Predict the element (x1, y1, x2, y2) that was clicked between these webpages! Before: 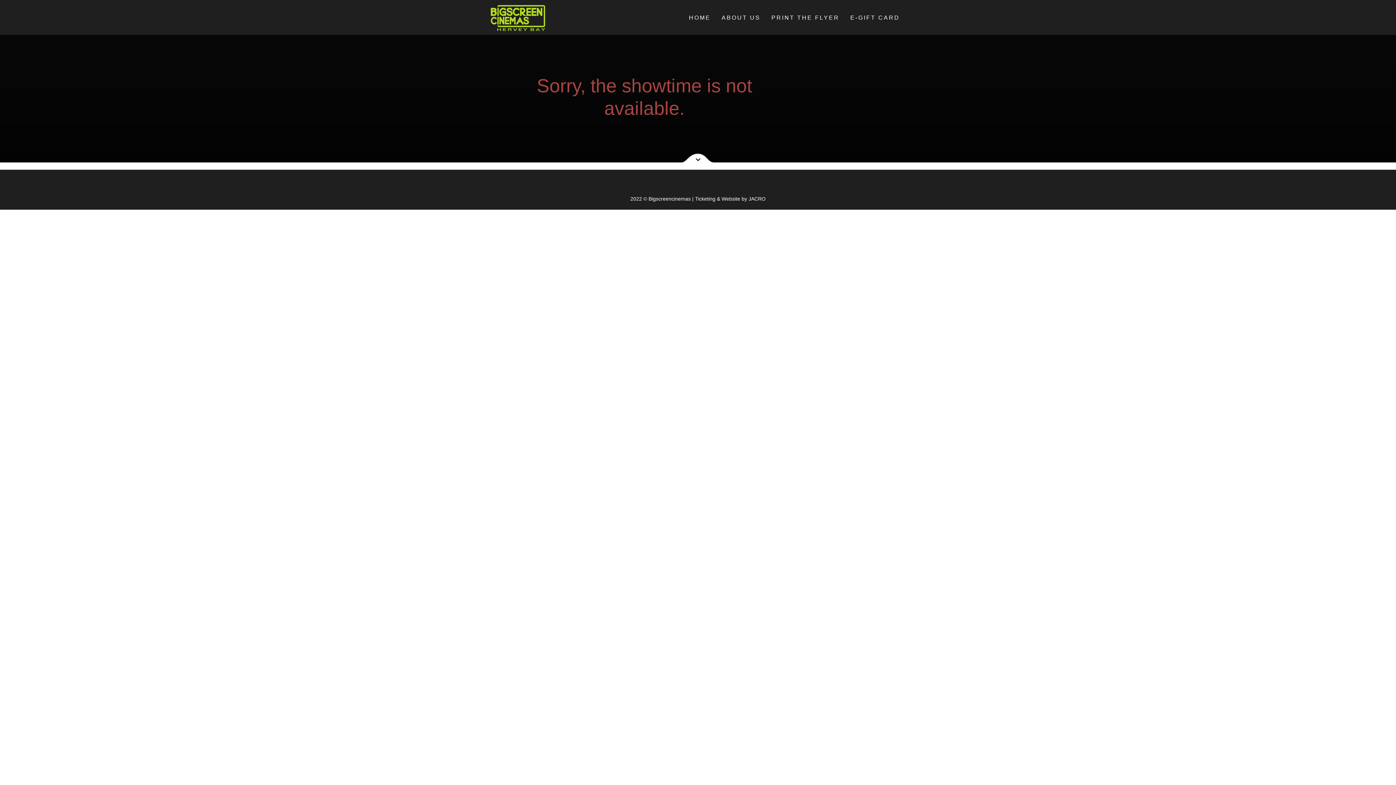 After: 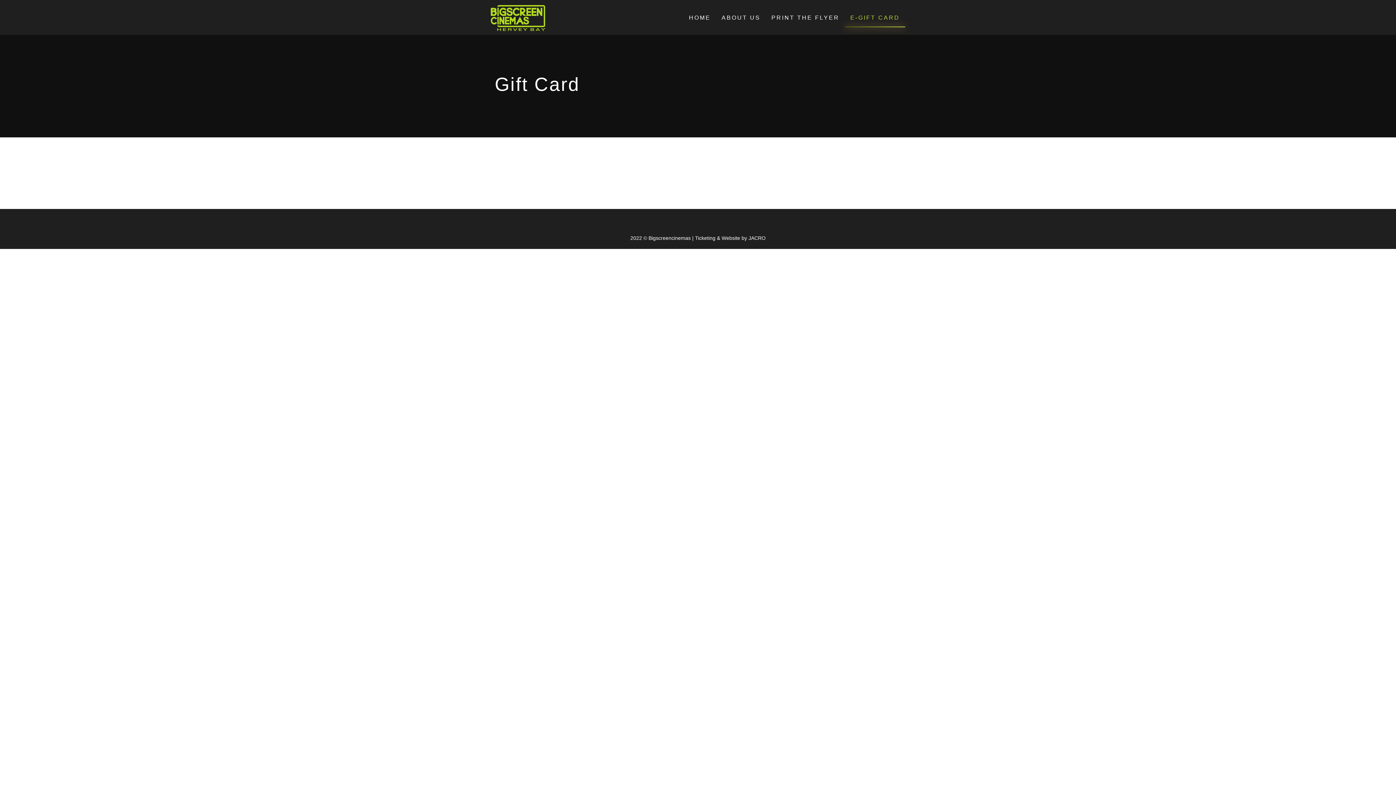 Action: bbox: (845, 8, 905, 27) label: E-GIFT CARD